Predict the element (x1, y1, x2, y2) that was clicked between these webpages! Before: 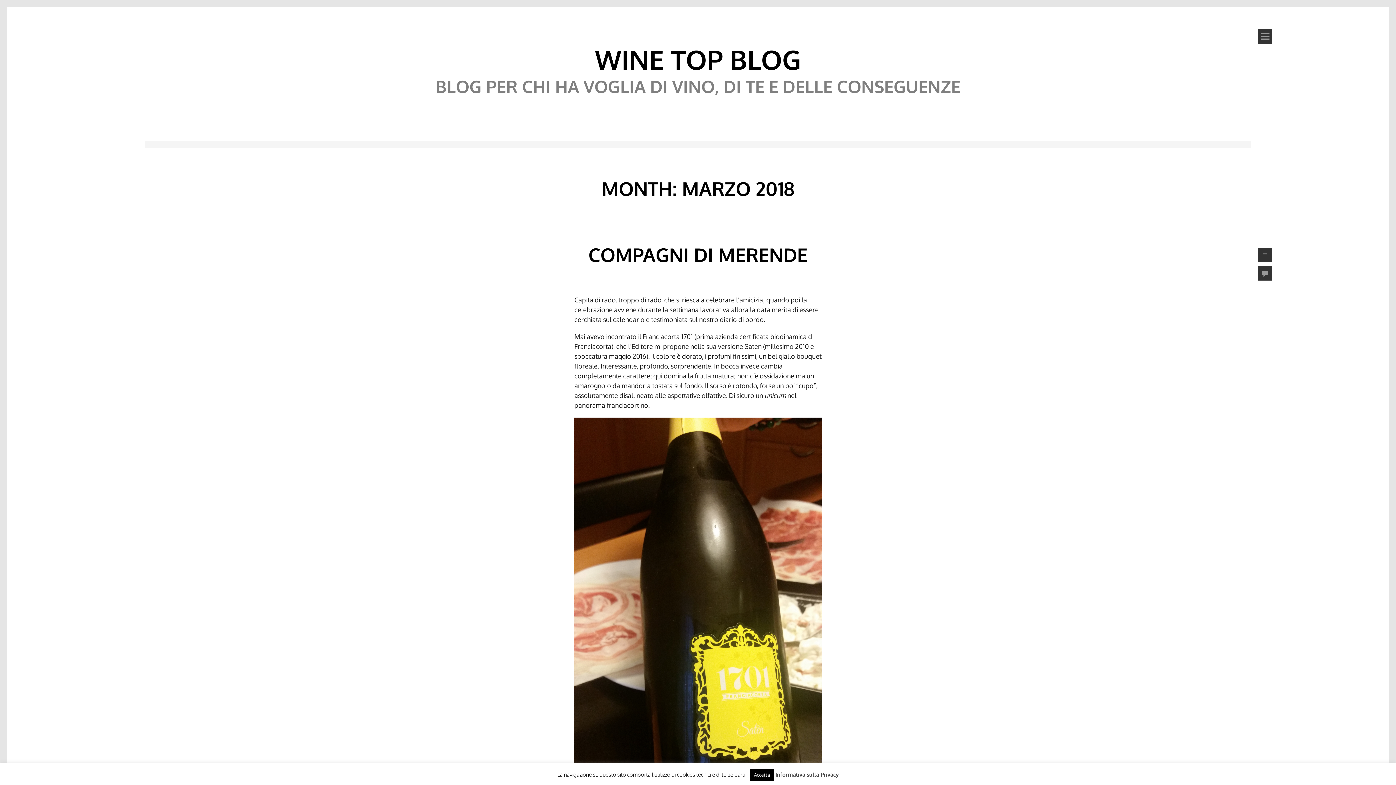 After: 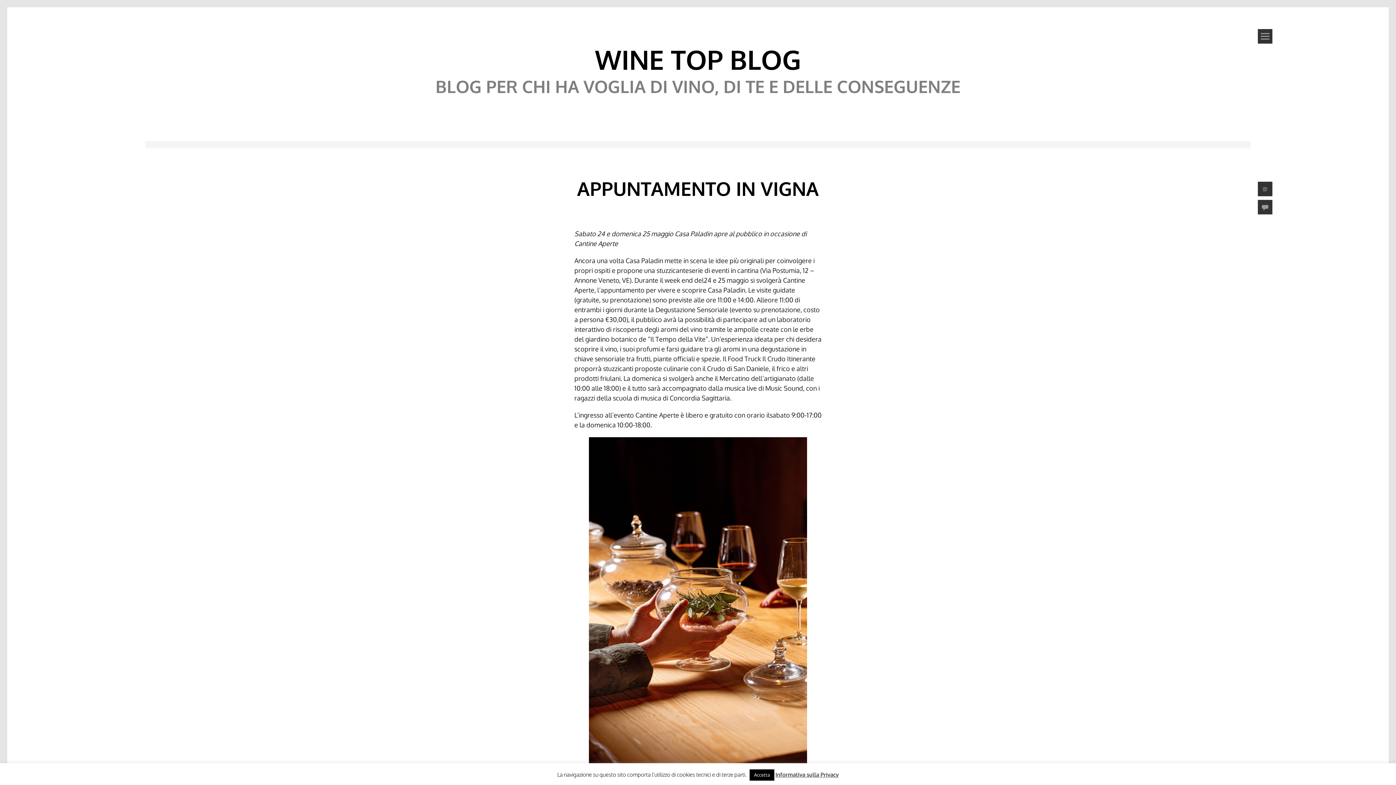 Action: label: WINE TOP BLOG bbox: (595, 42, 801, 76)